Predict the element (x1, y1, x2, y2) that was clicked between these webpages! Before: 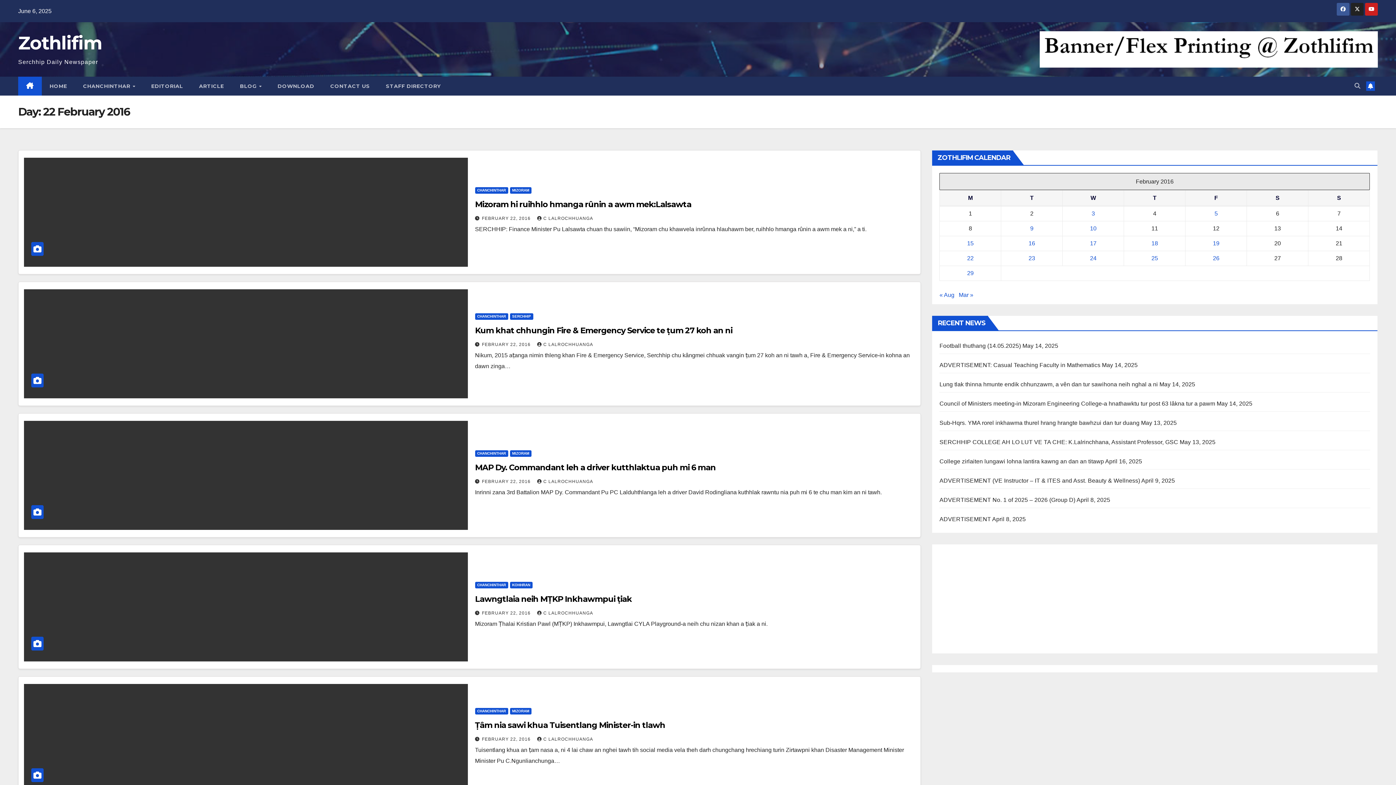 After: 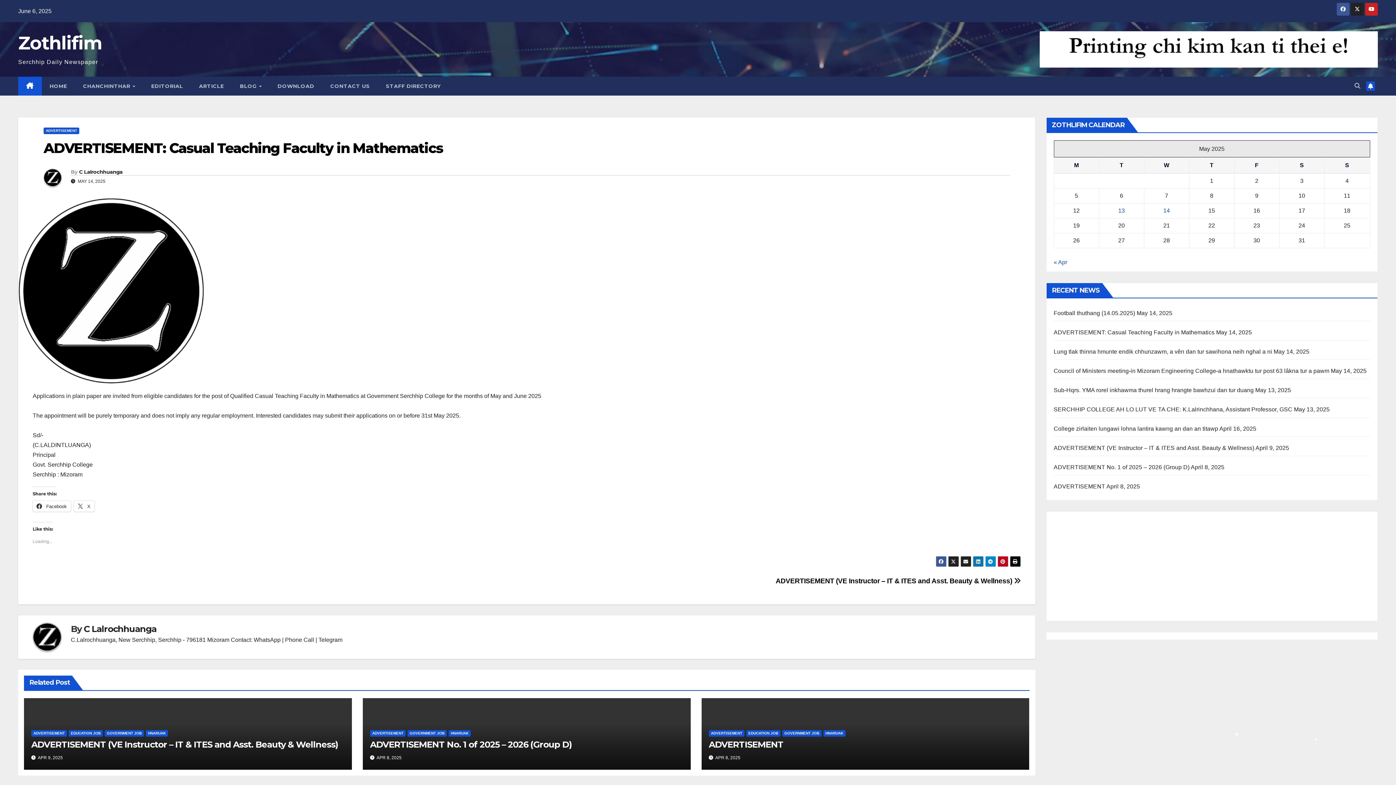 Action: label: ADVERTISEMENT: Casual Teaching Faculty in Mathematics bbox: (939, 362, 1100, 368)